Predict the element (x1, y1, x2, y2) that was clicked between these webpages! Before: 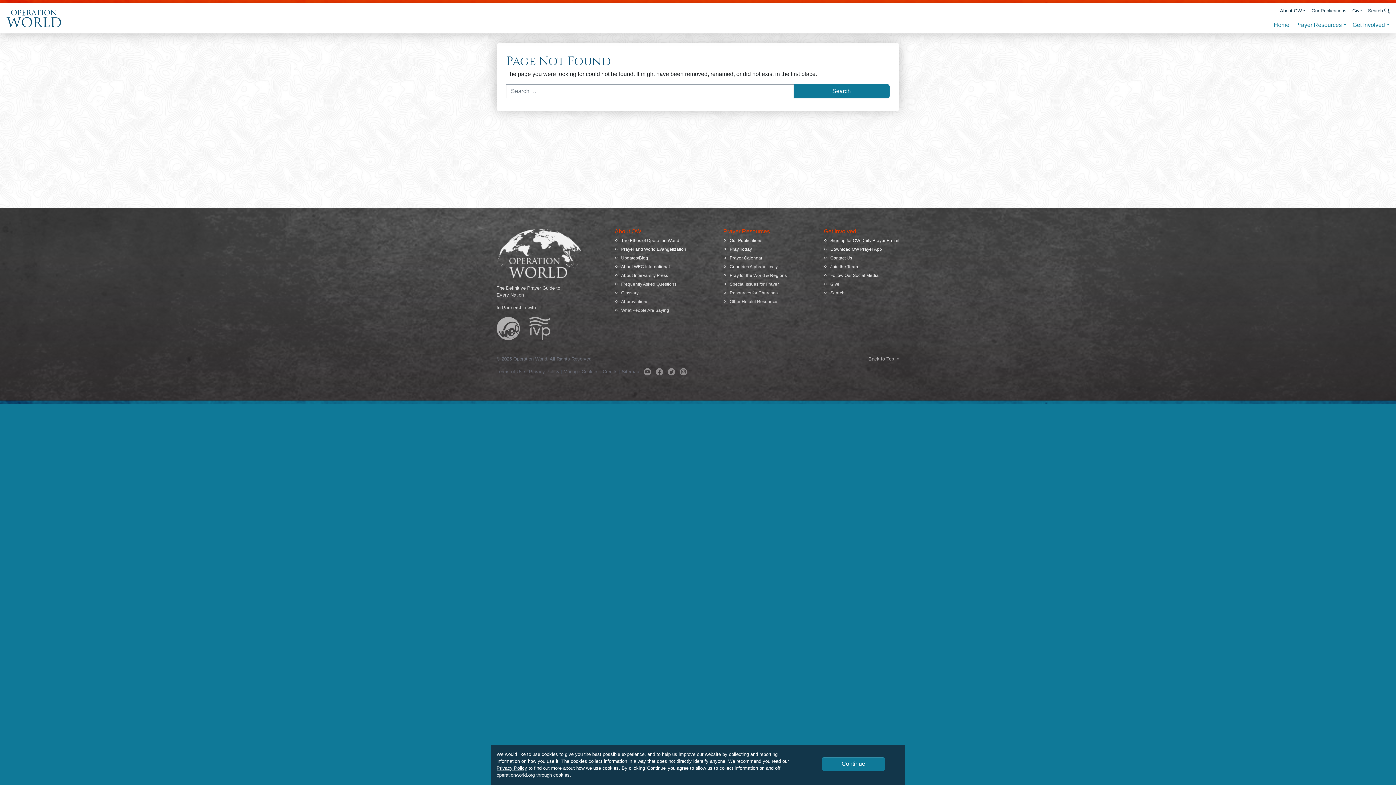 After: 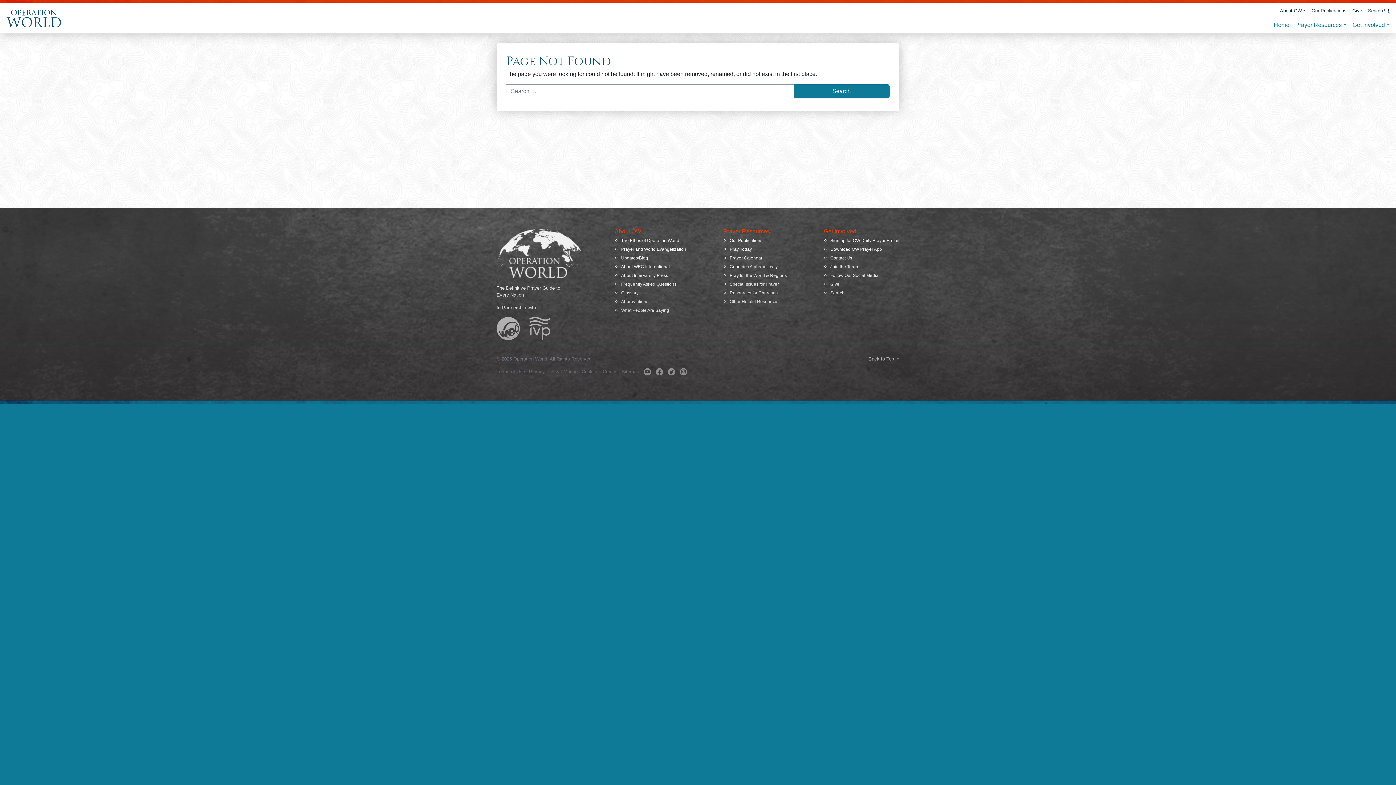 Action: bbox: (822, 757, 885, 771) label: Continue